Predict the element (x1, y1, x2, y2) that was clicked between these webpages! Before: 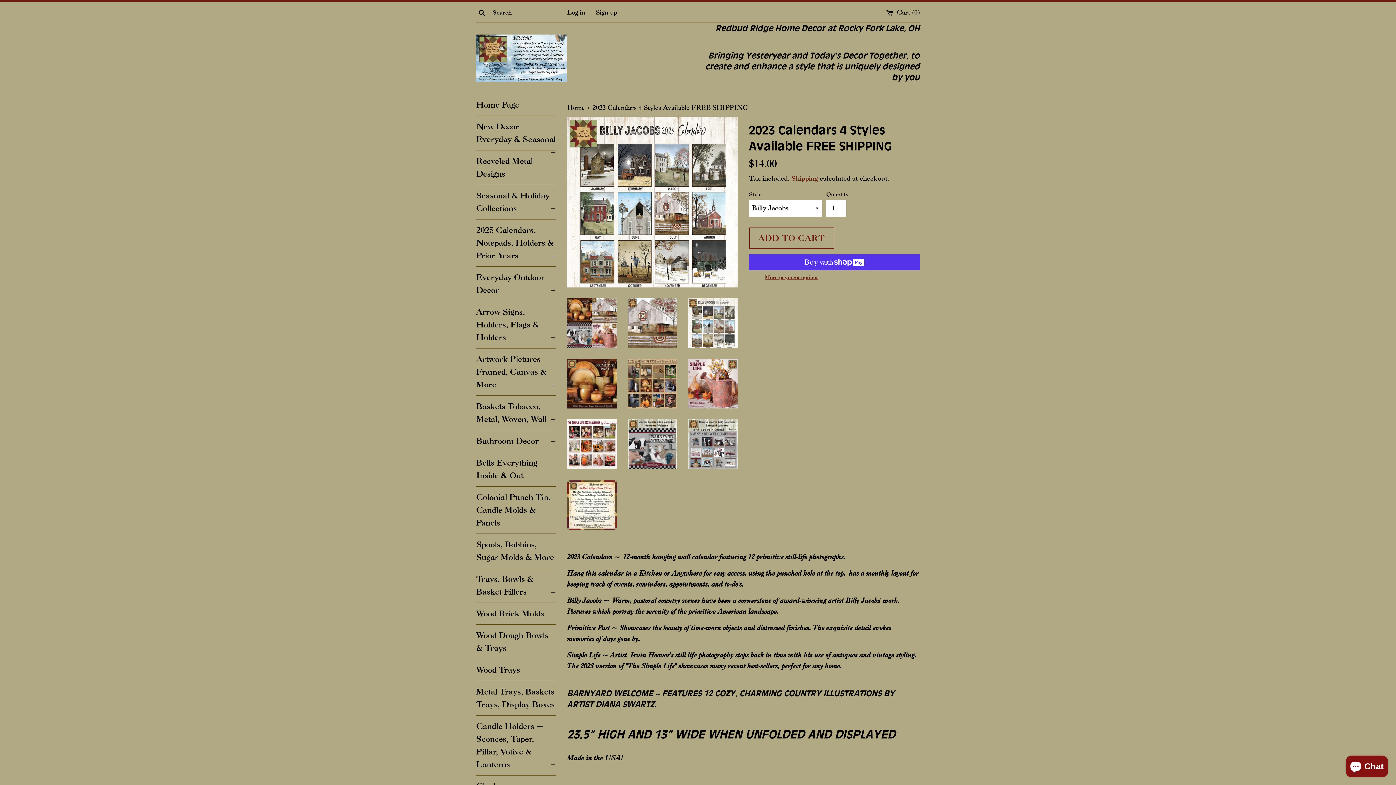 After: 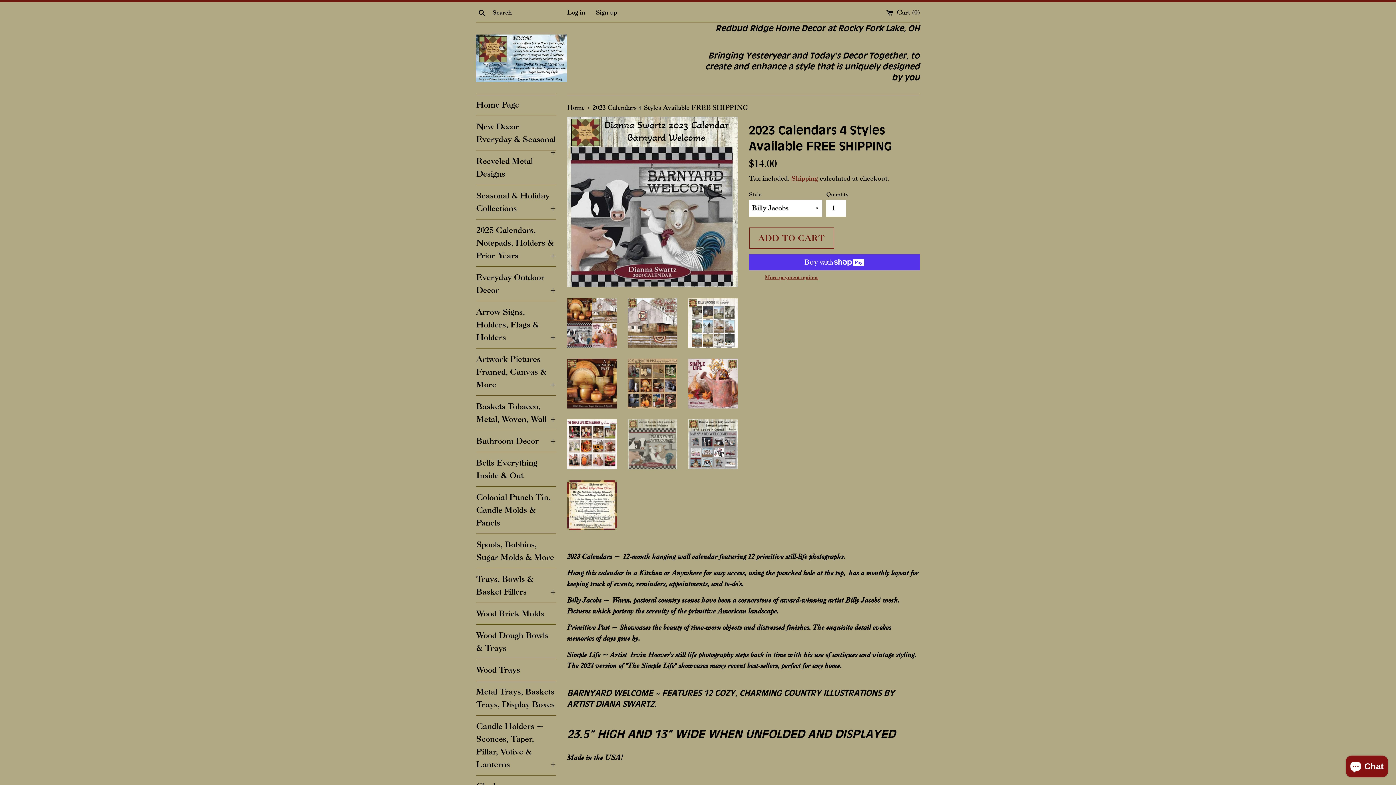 Action: bbox: (627, 419, 677, 469)